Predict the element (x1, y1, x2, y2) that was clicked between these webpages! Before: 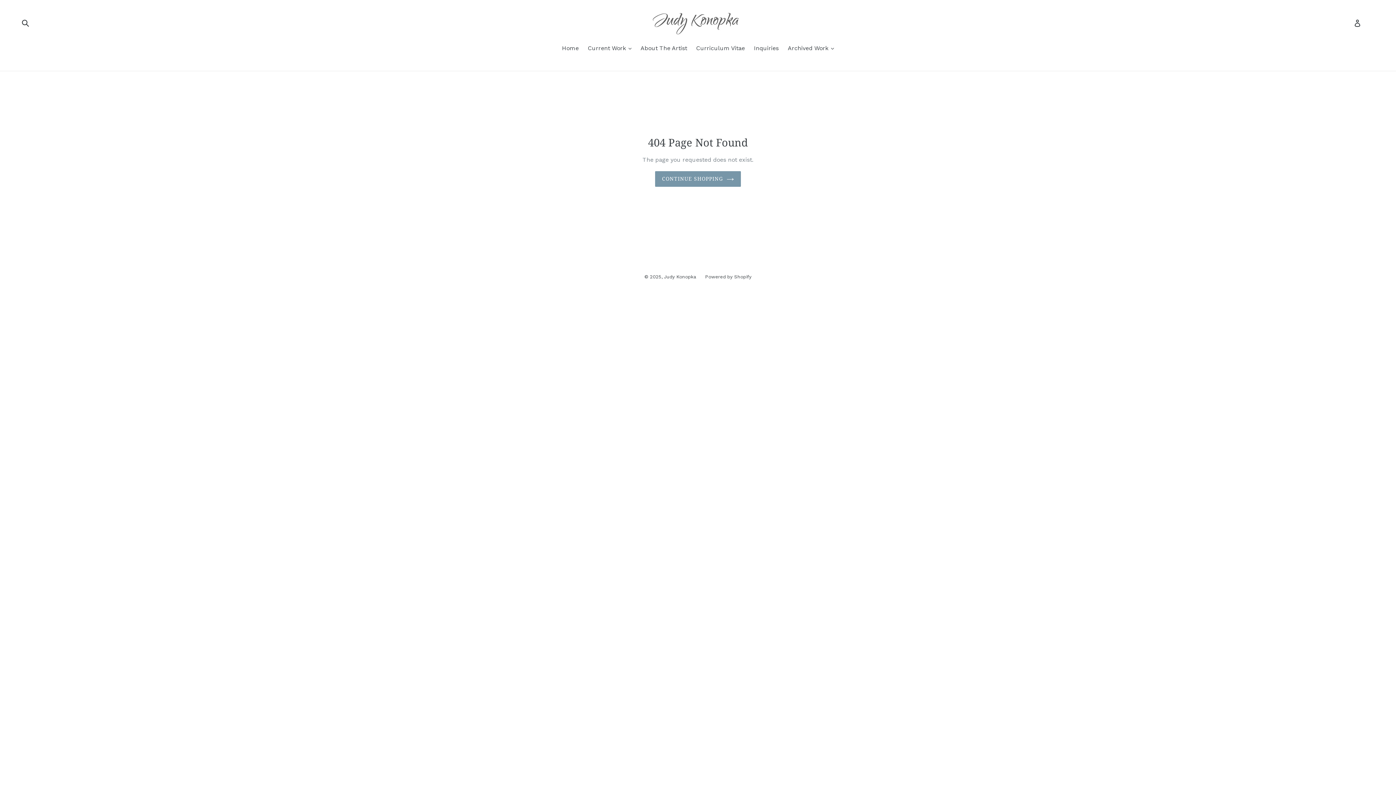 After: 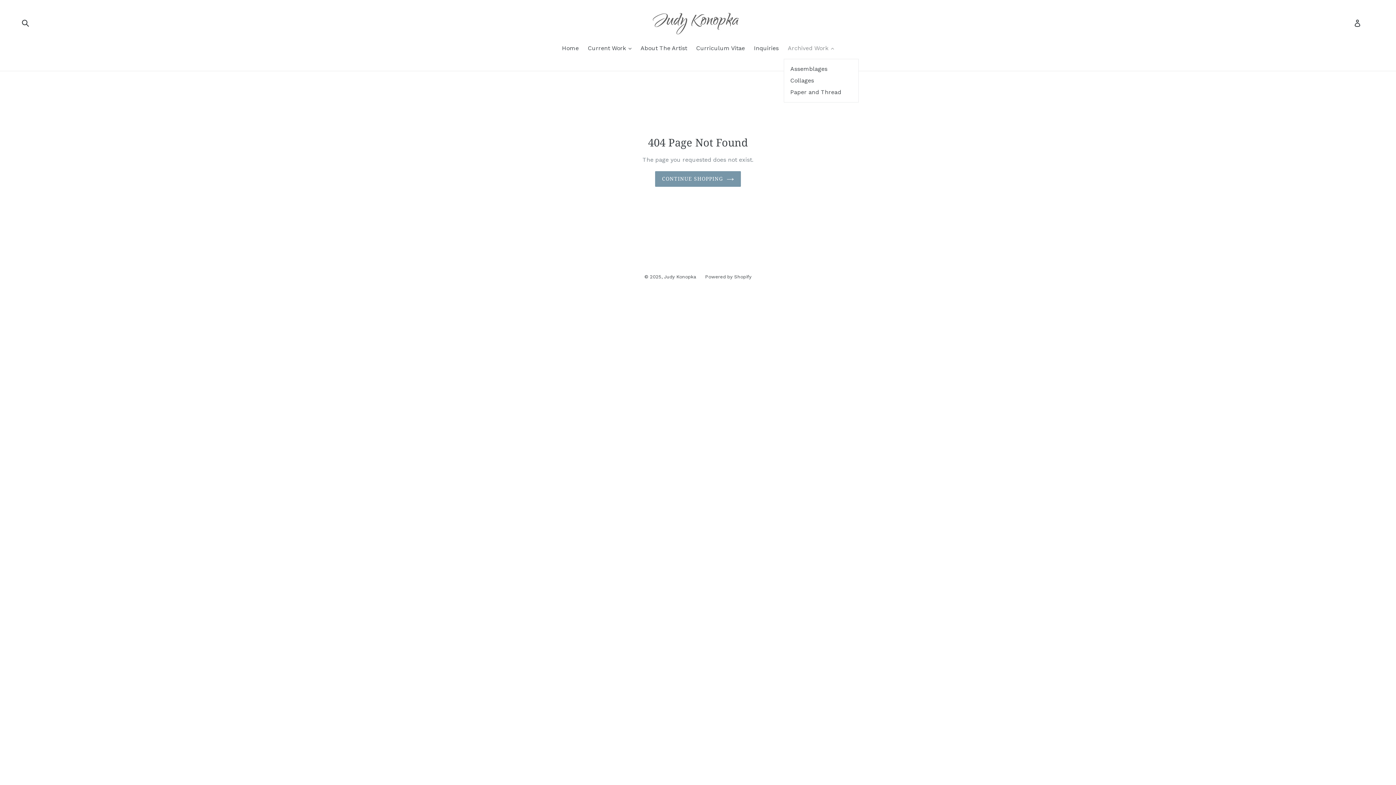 Action: label: Archived Work 
expand bbox: (784, 44, 837, 53)